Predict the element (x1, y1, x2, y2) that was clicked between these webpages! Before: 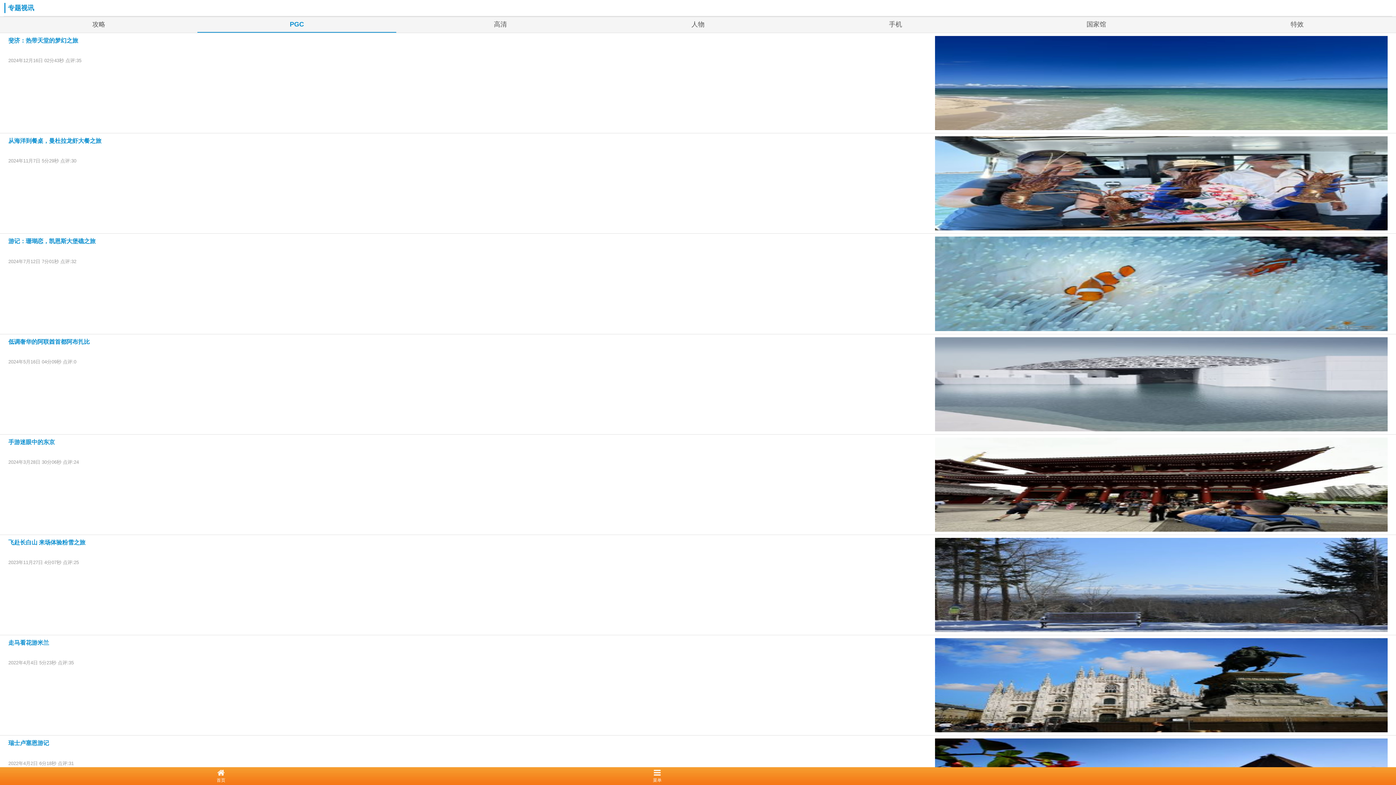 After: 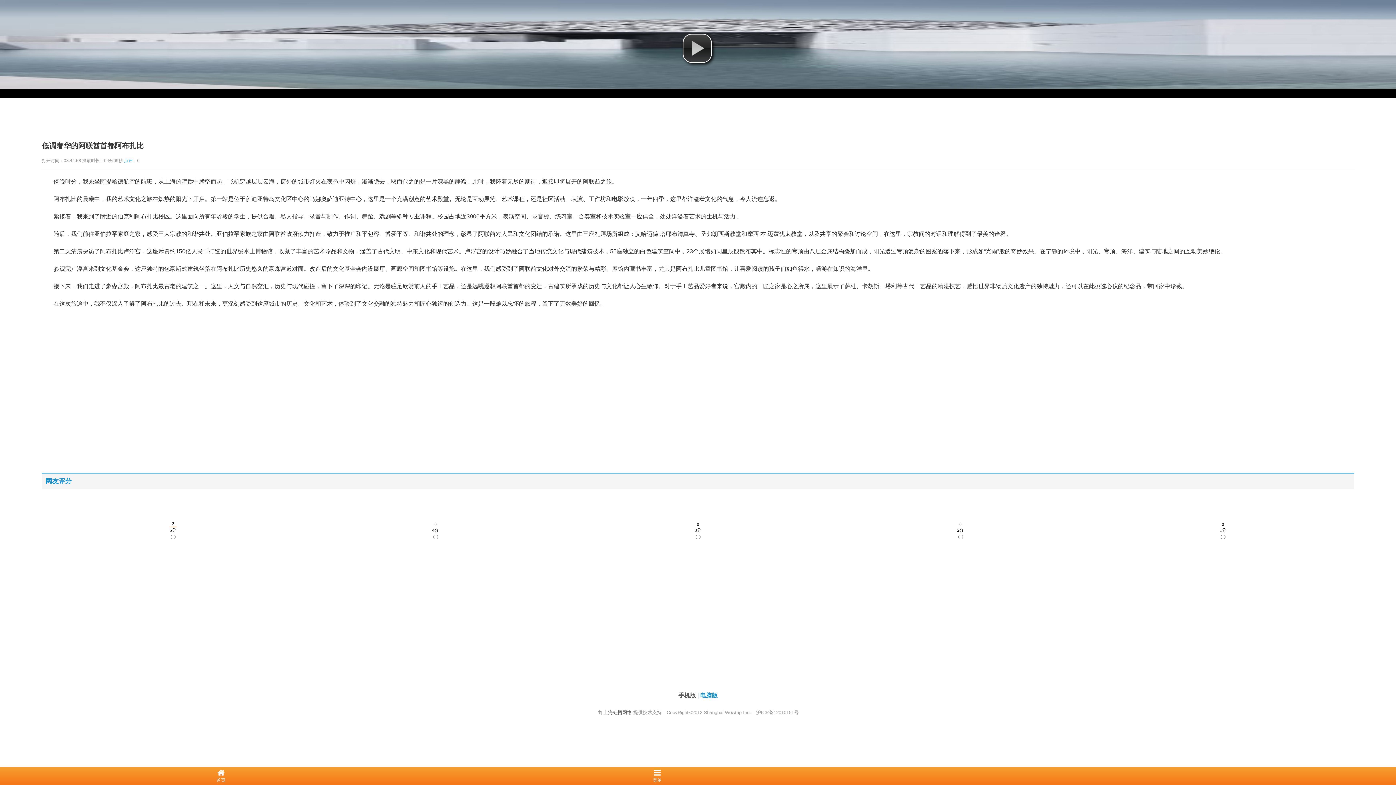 Action: label: 低调奢华的阿联酋首都阿布扎比 bbox: (8, 338, 89, 344)